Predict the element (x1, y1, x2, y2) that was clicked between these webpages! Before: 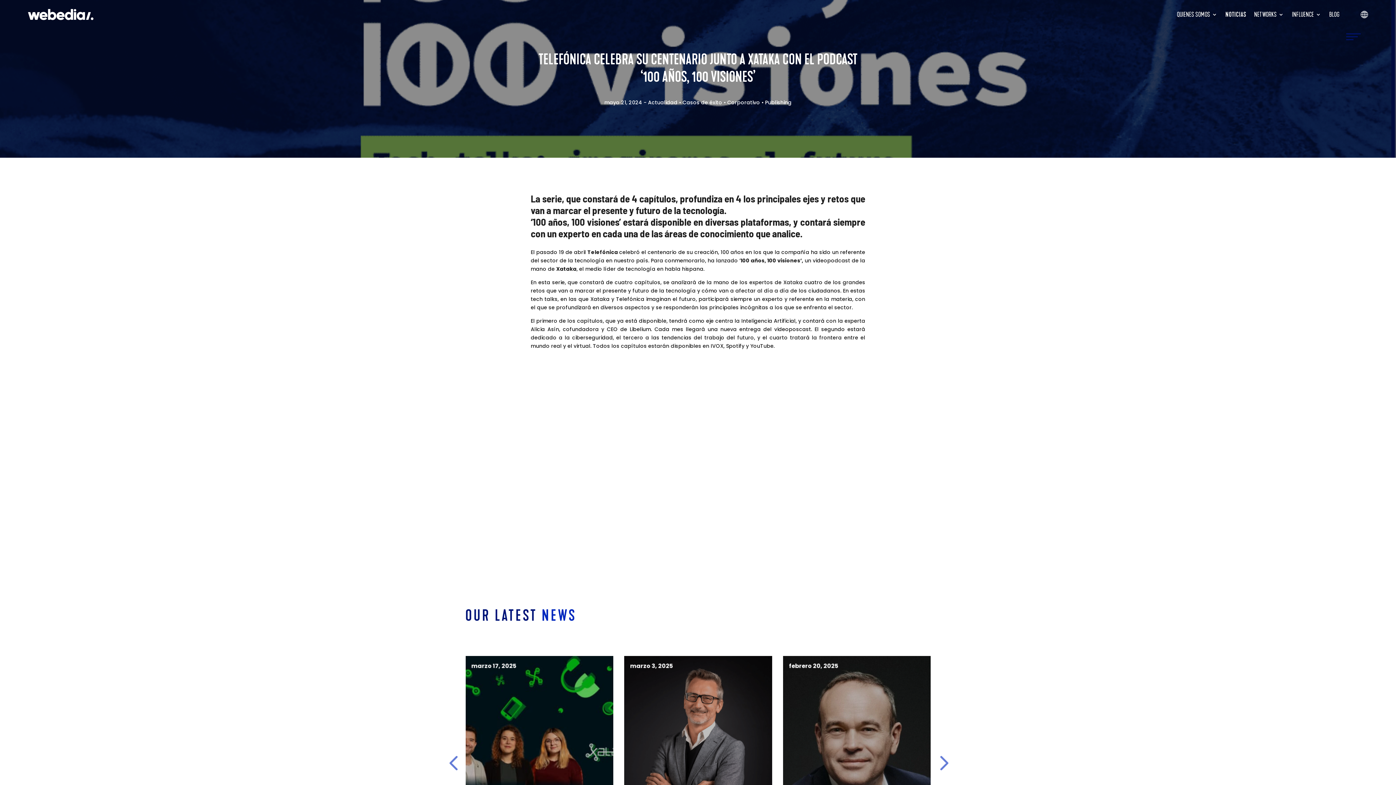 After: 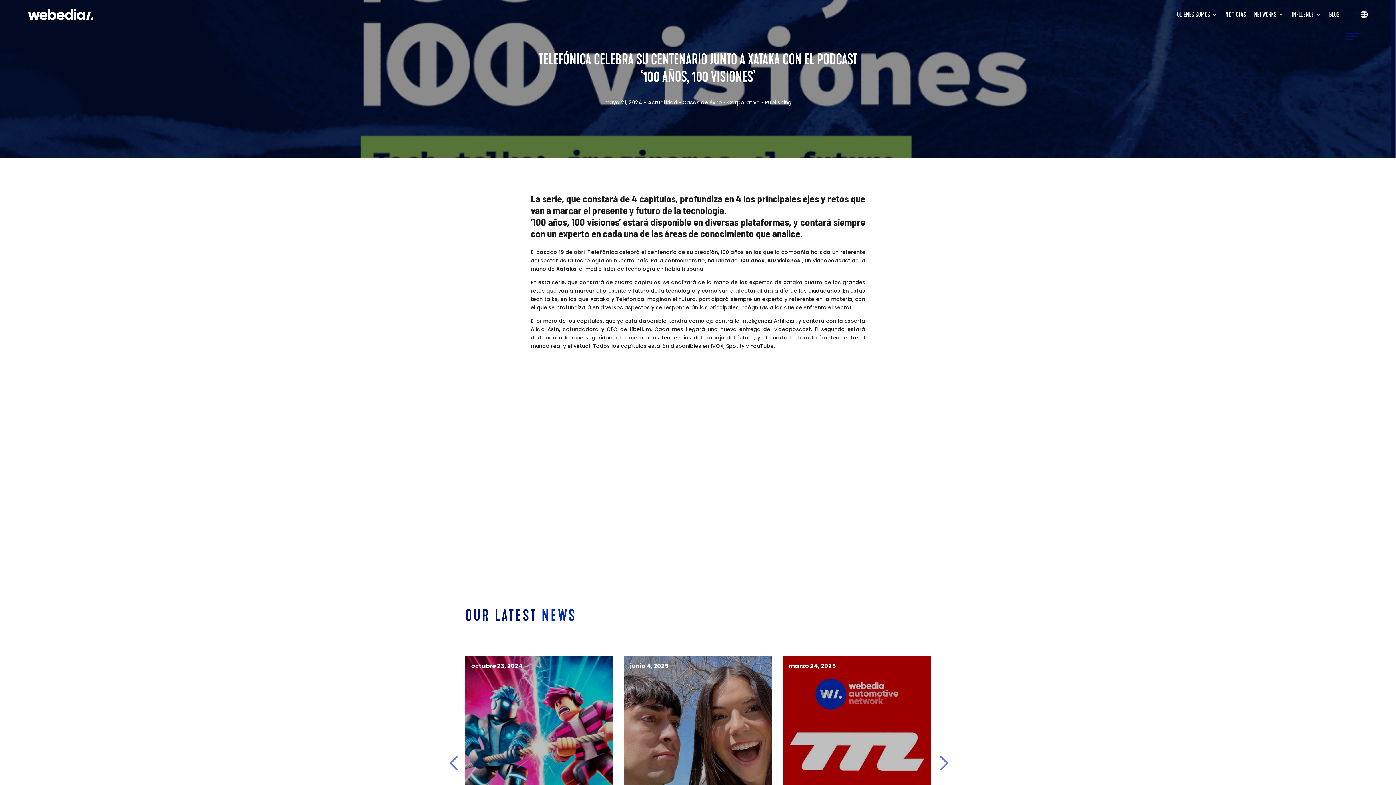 Action: bbox: (1361, 12, 1368, 20)